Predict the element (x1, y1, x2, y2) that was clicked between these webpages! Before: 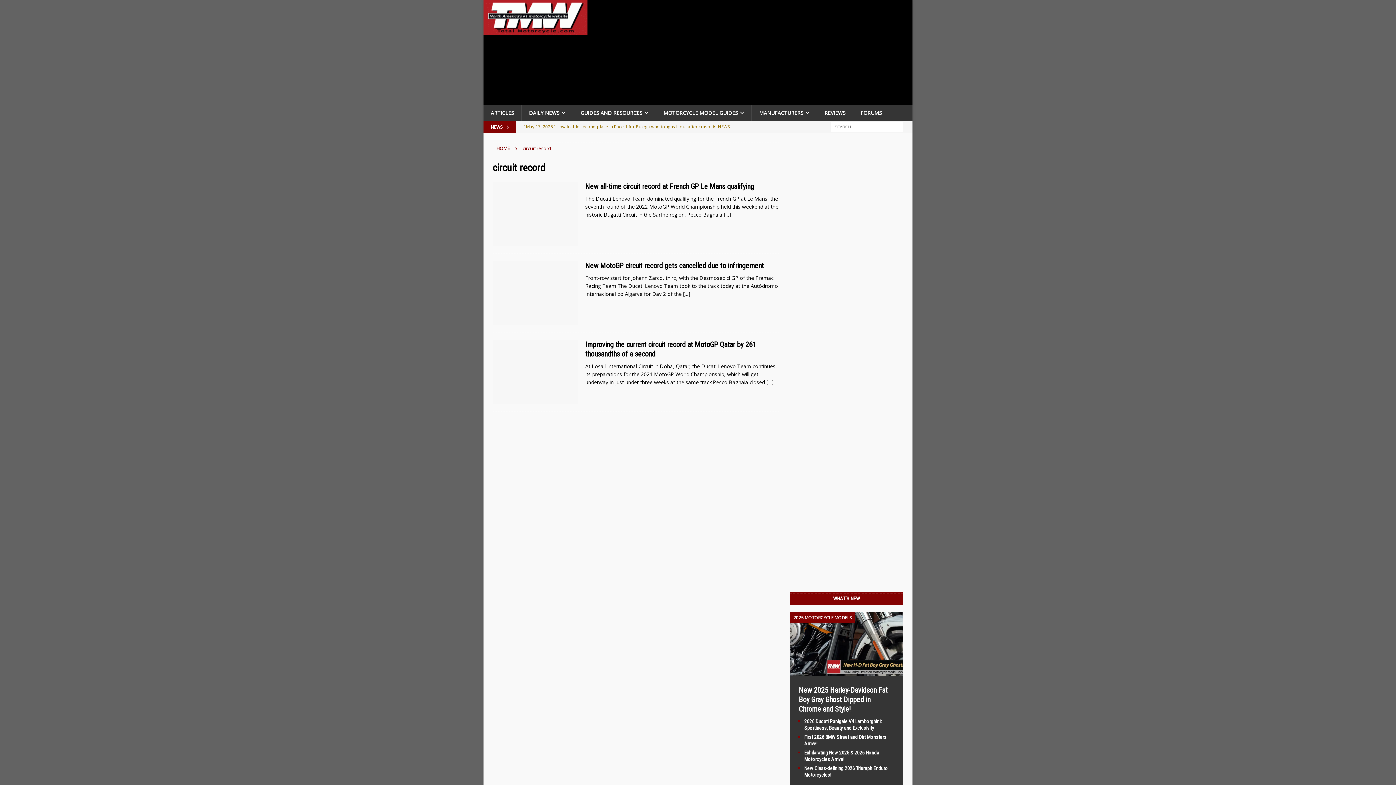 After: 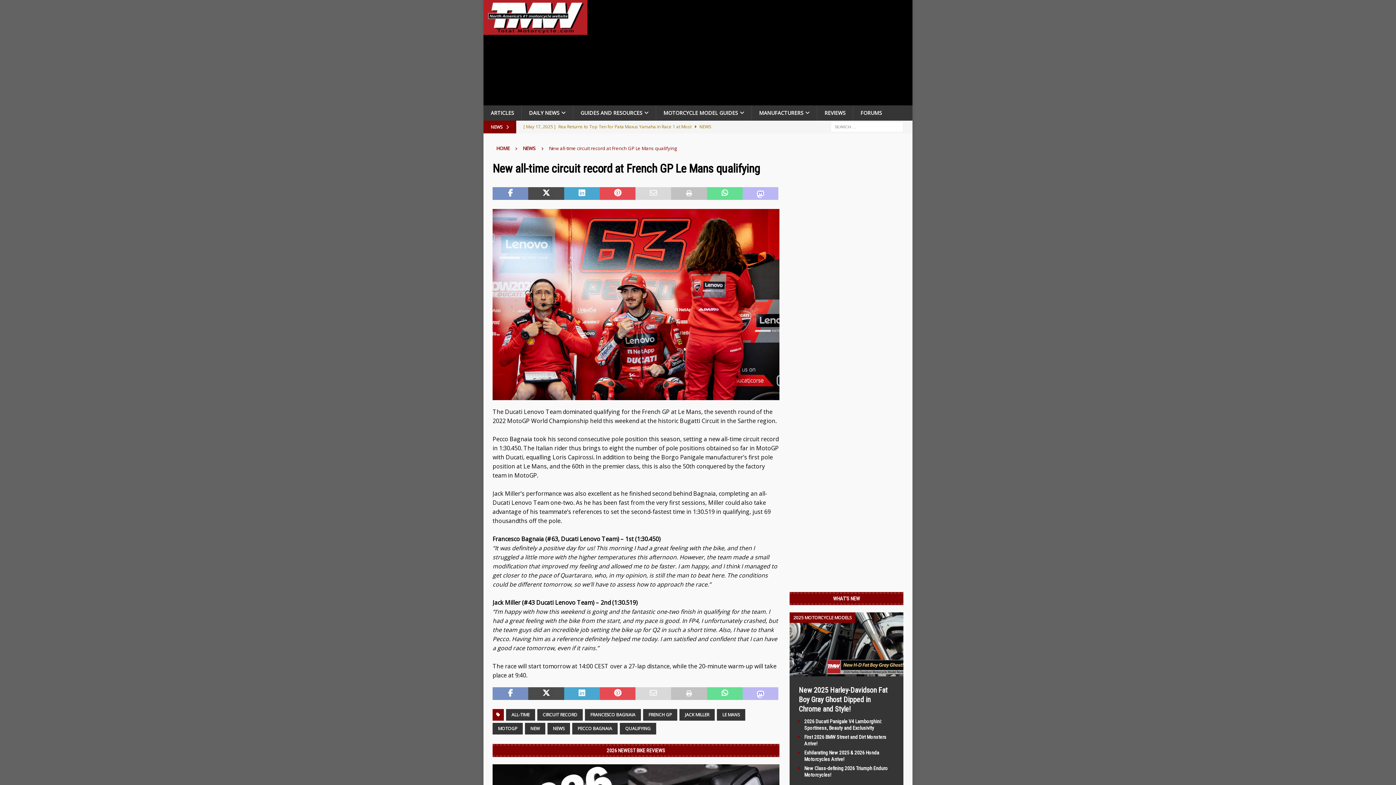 Action: label: […] bbox: (724, 211, 731, 218)